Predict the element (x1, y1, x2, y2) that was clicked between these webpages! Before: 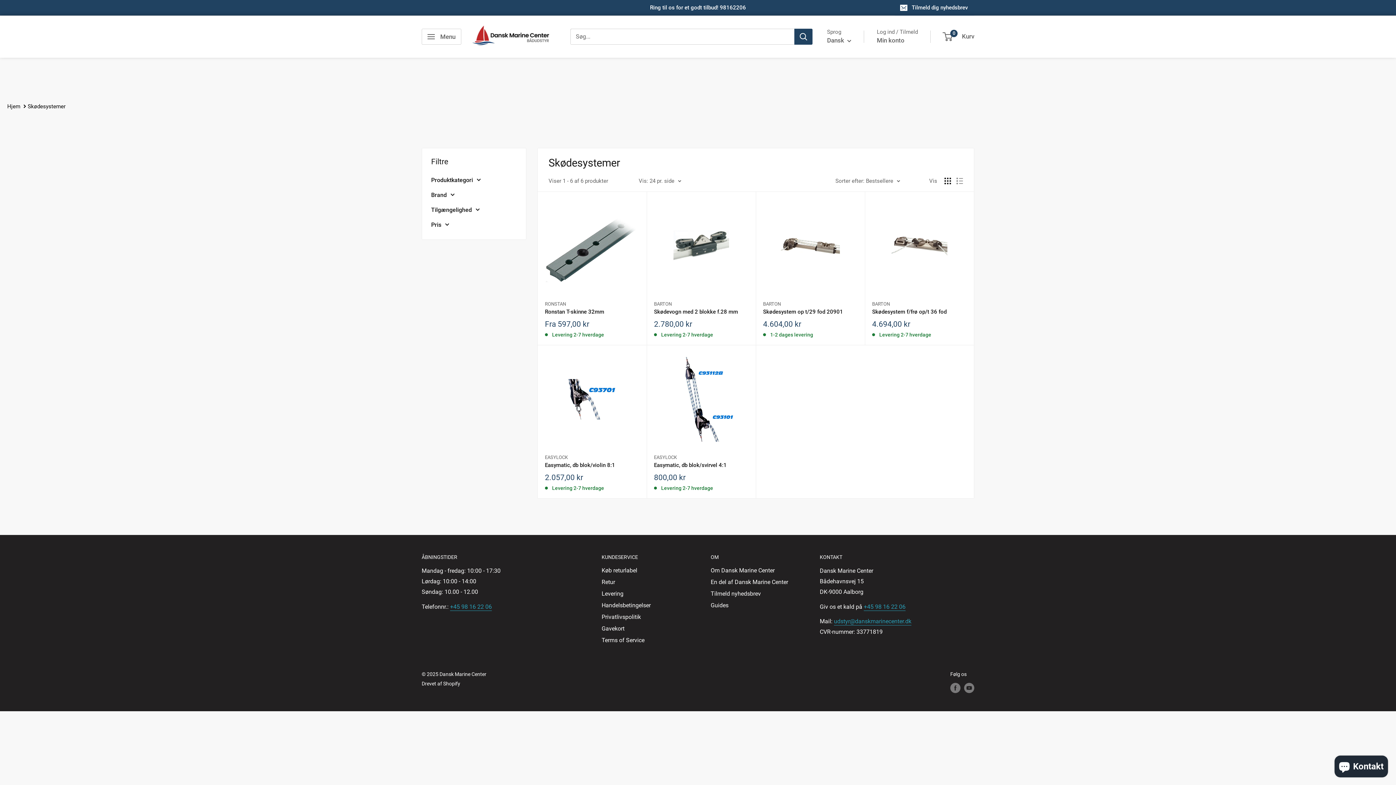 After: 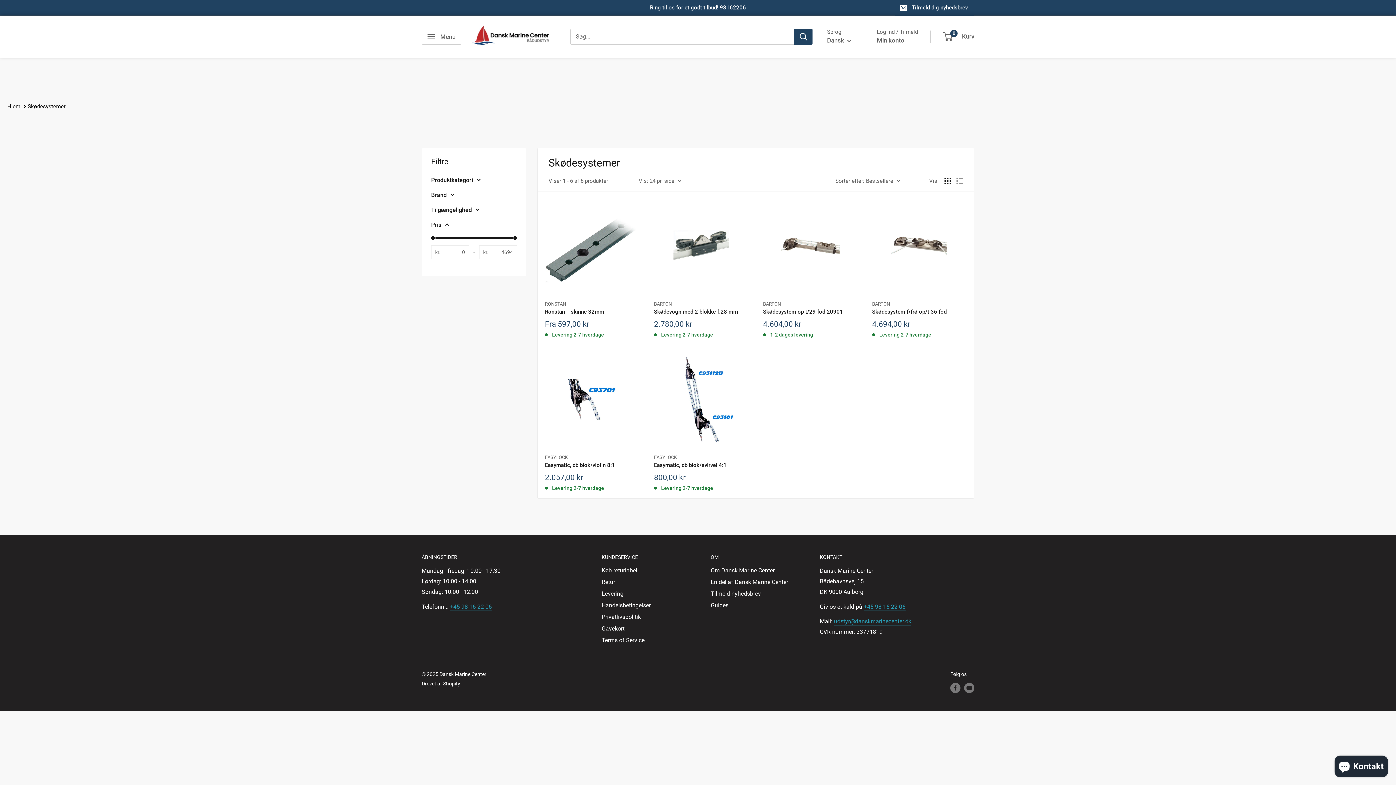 Action: bbox: (431, 219, 517, 230) label: Pris